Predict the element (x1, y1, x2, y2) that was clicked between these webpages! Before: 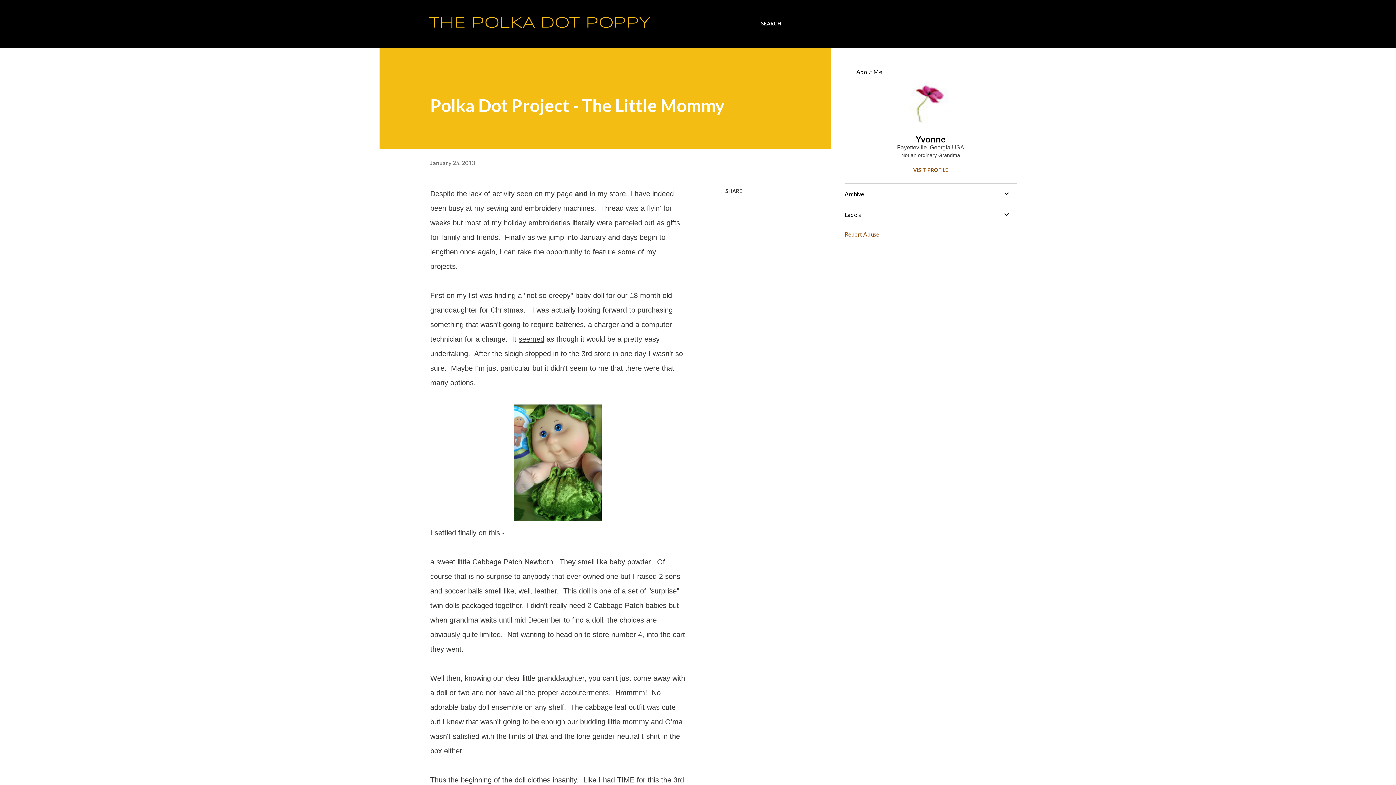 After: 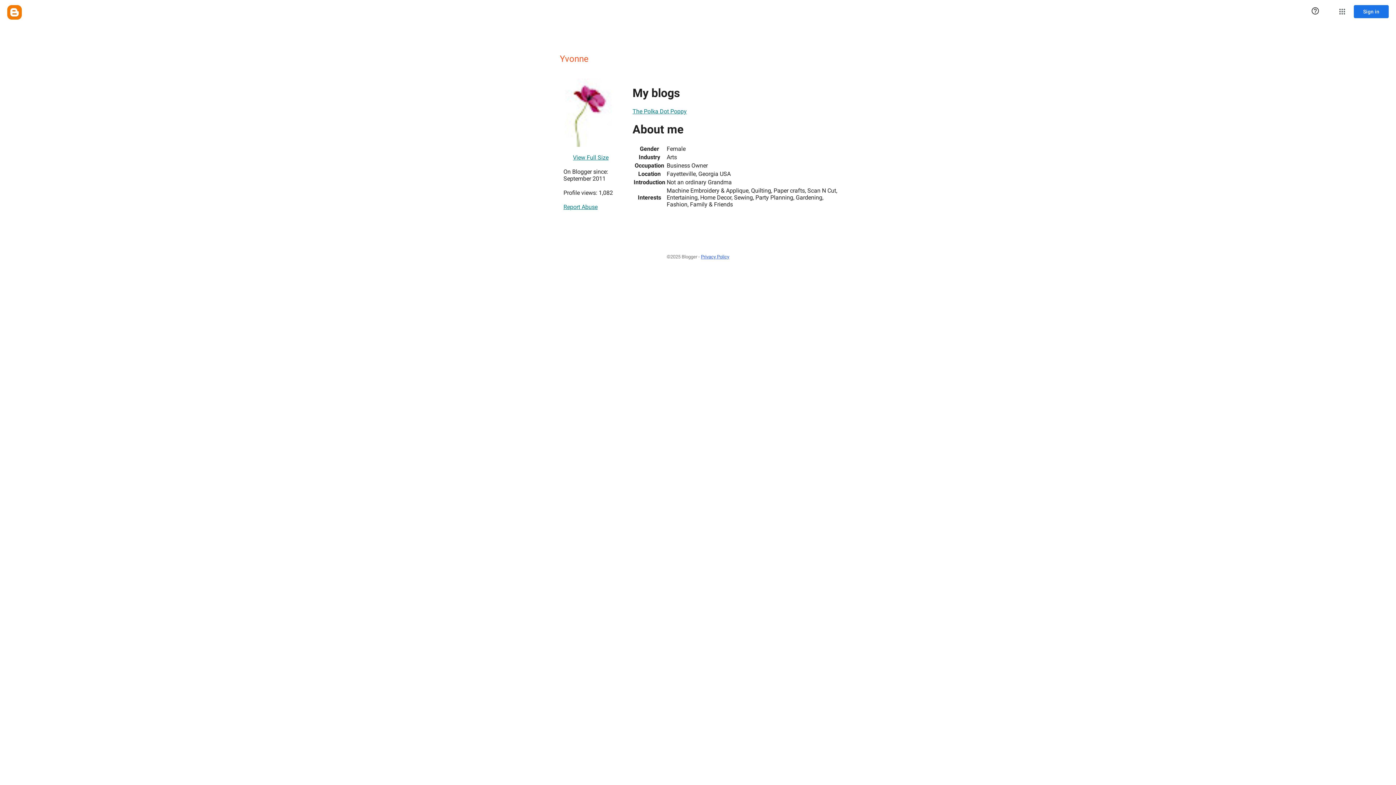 Action: bbox: (909, 118, 952, 126)